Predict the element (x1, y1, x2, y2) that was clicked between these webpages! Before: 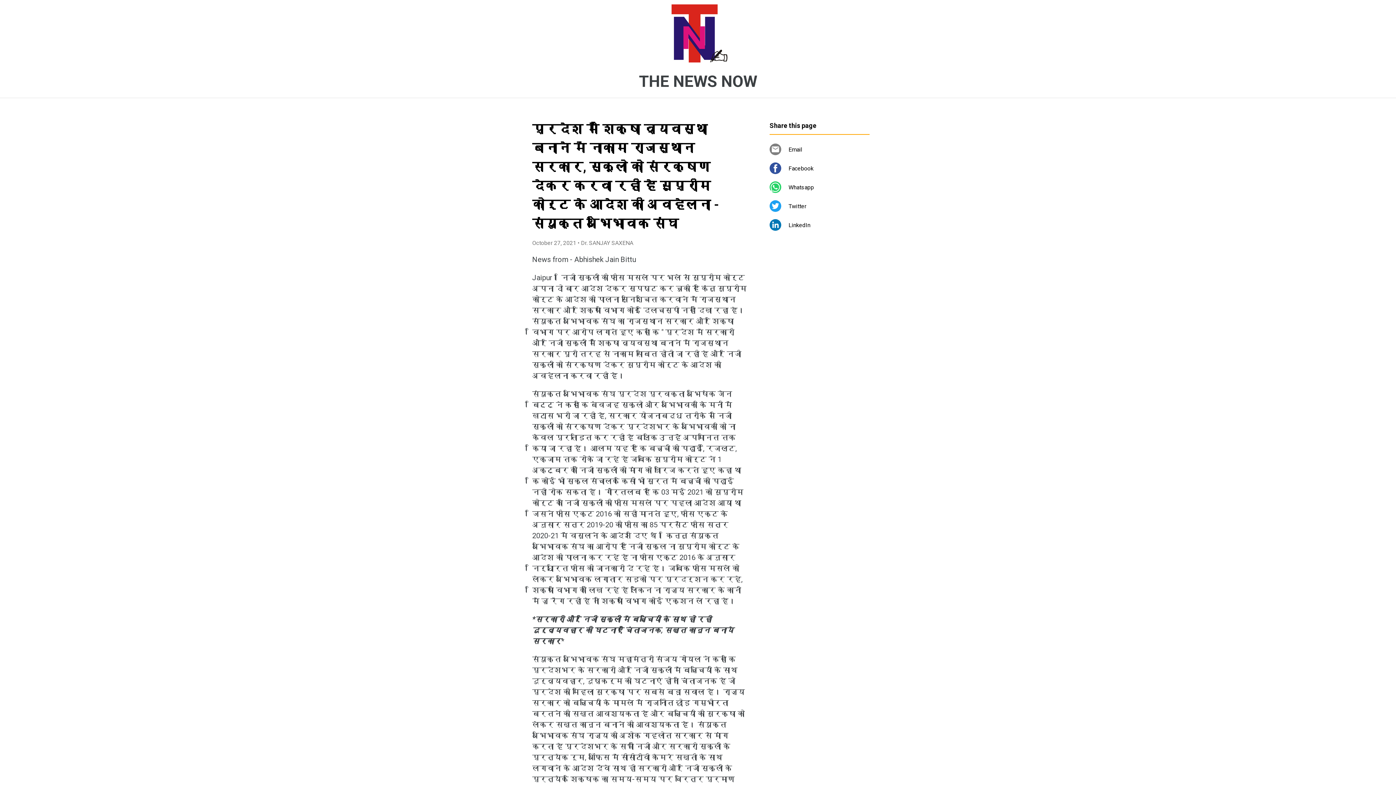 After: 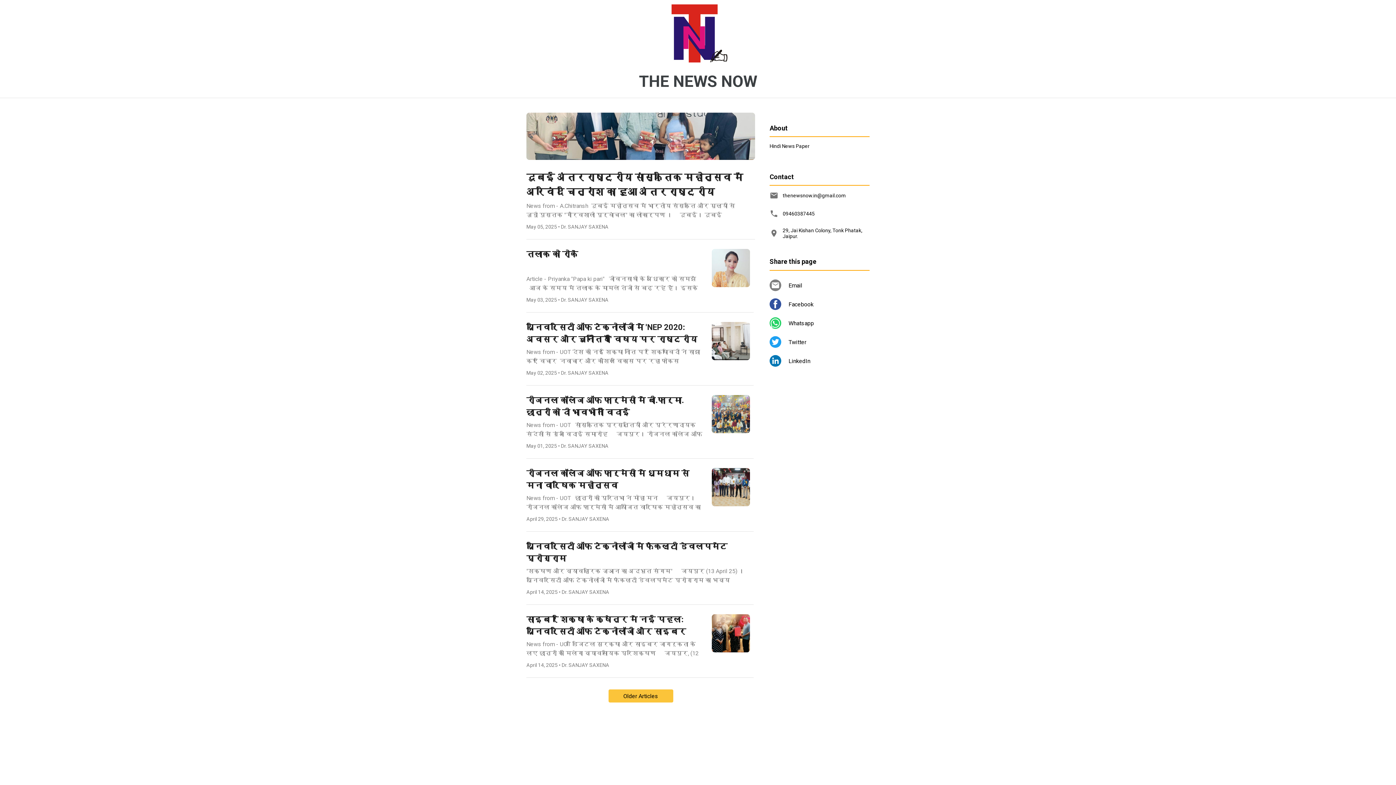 Action: label: THE NEWS NOW bbox: (639, 72, 757, 90)